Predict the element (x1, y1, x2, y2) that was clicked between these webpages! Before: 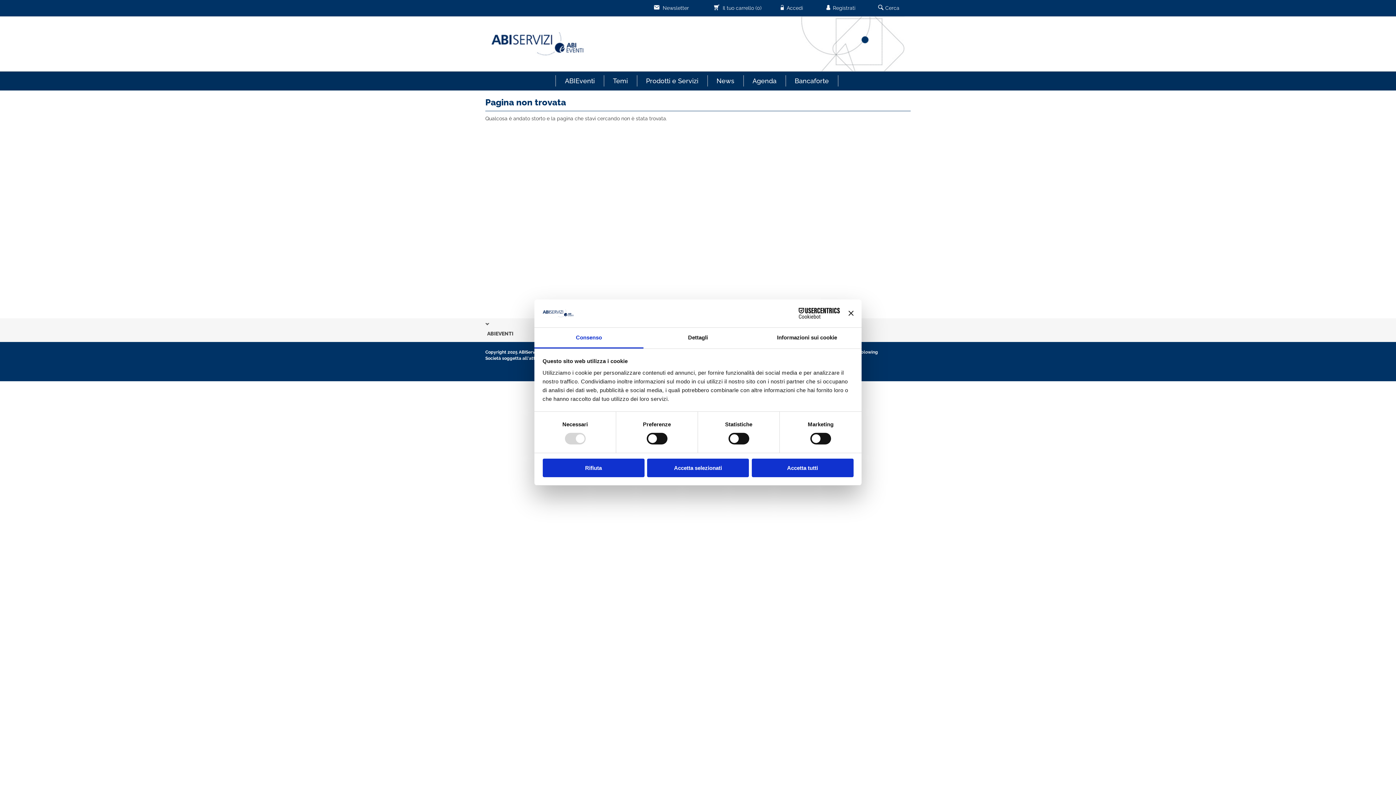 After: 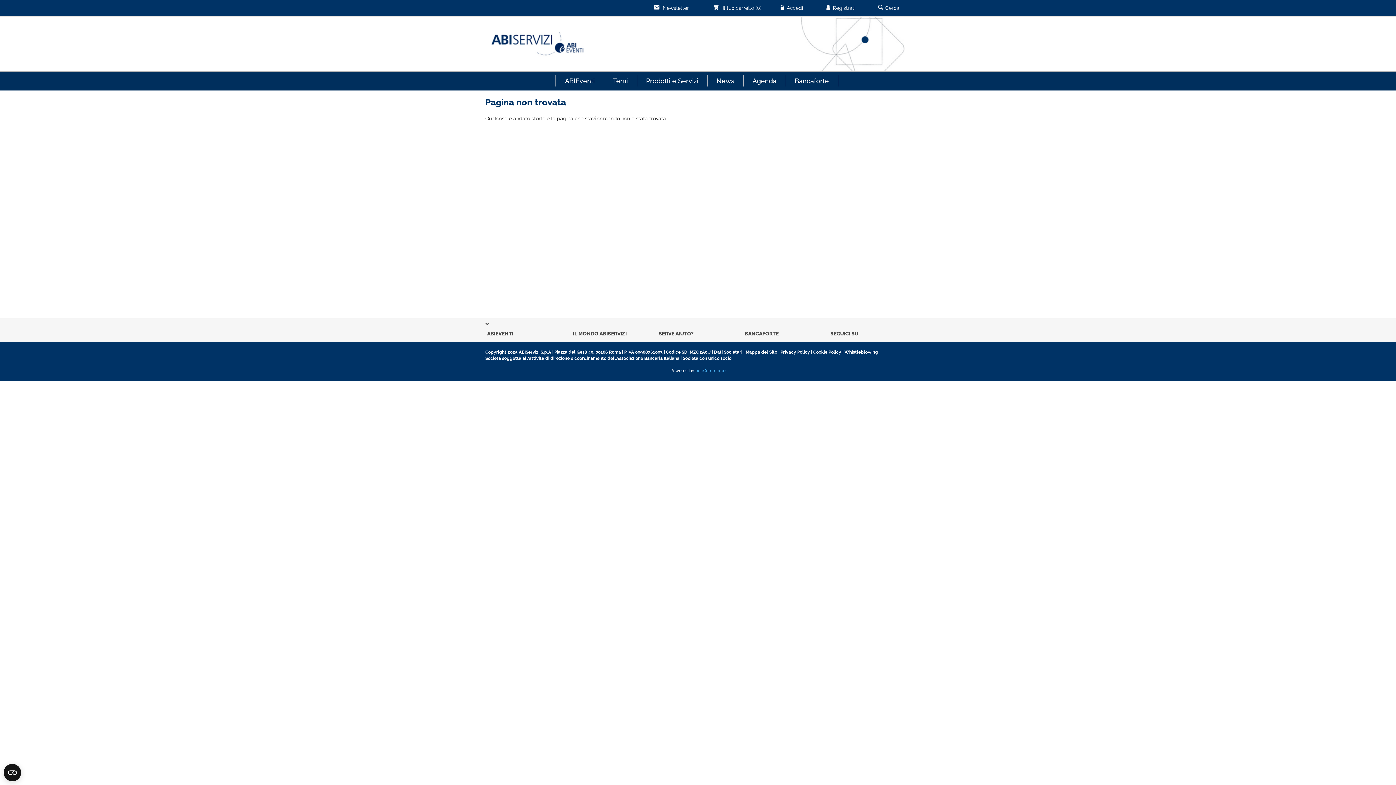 Action: label: Accetta selezionati bbox: (647, 458, 749, 477)